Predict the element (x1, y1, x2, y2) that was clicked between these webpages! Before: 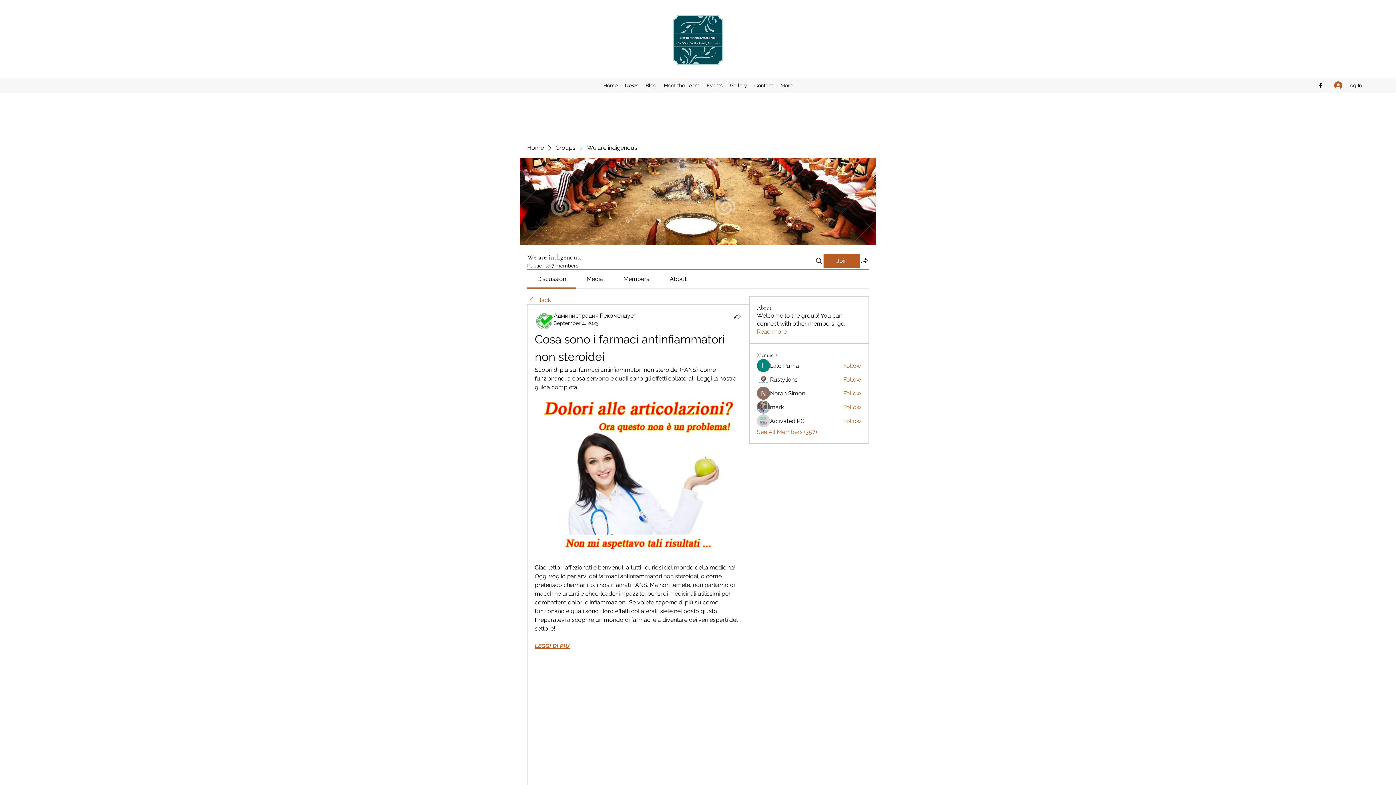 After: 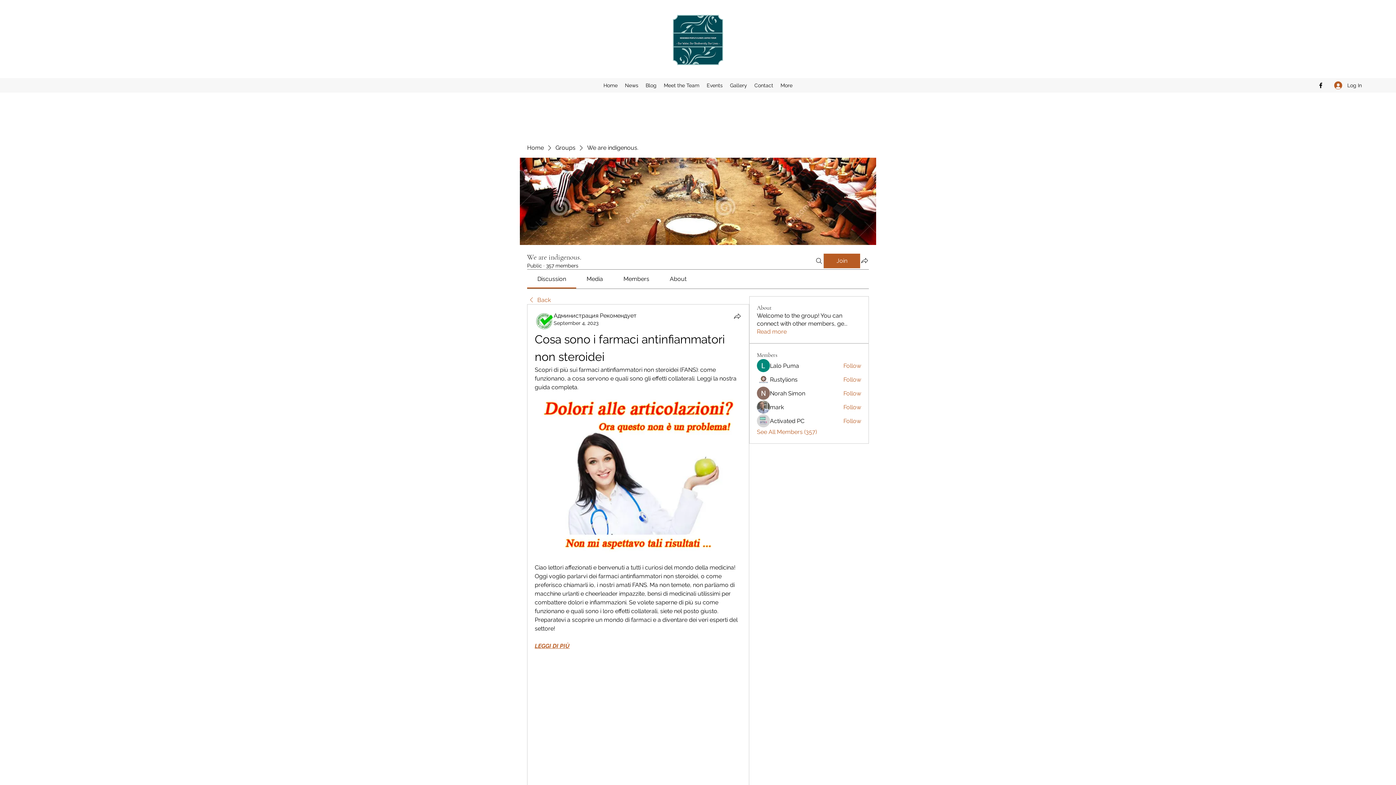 Action: bbox: (623, 275, 649, 282) label: Members